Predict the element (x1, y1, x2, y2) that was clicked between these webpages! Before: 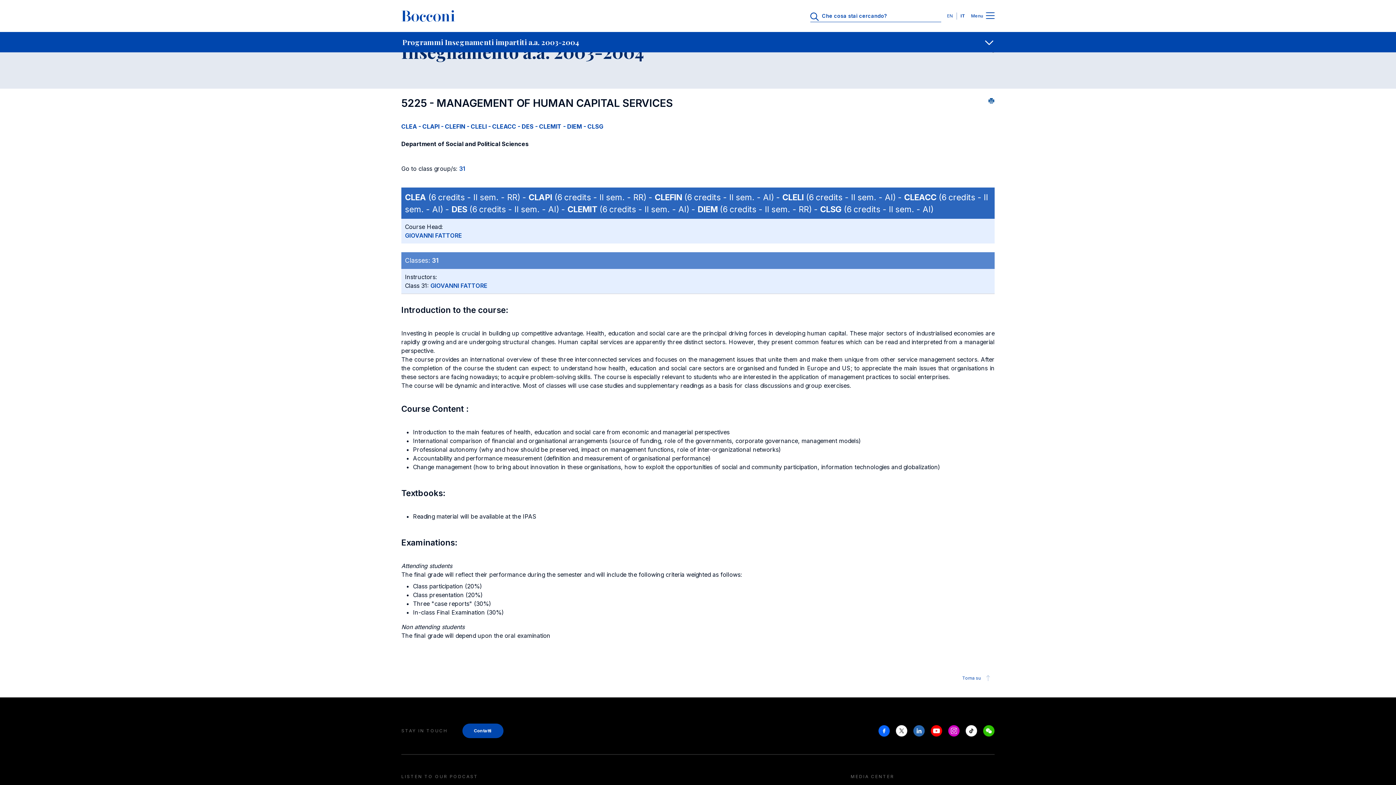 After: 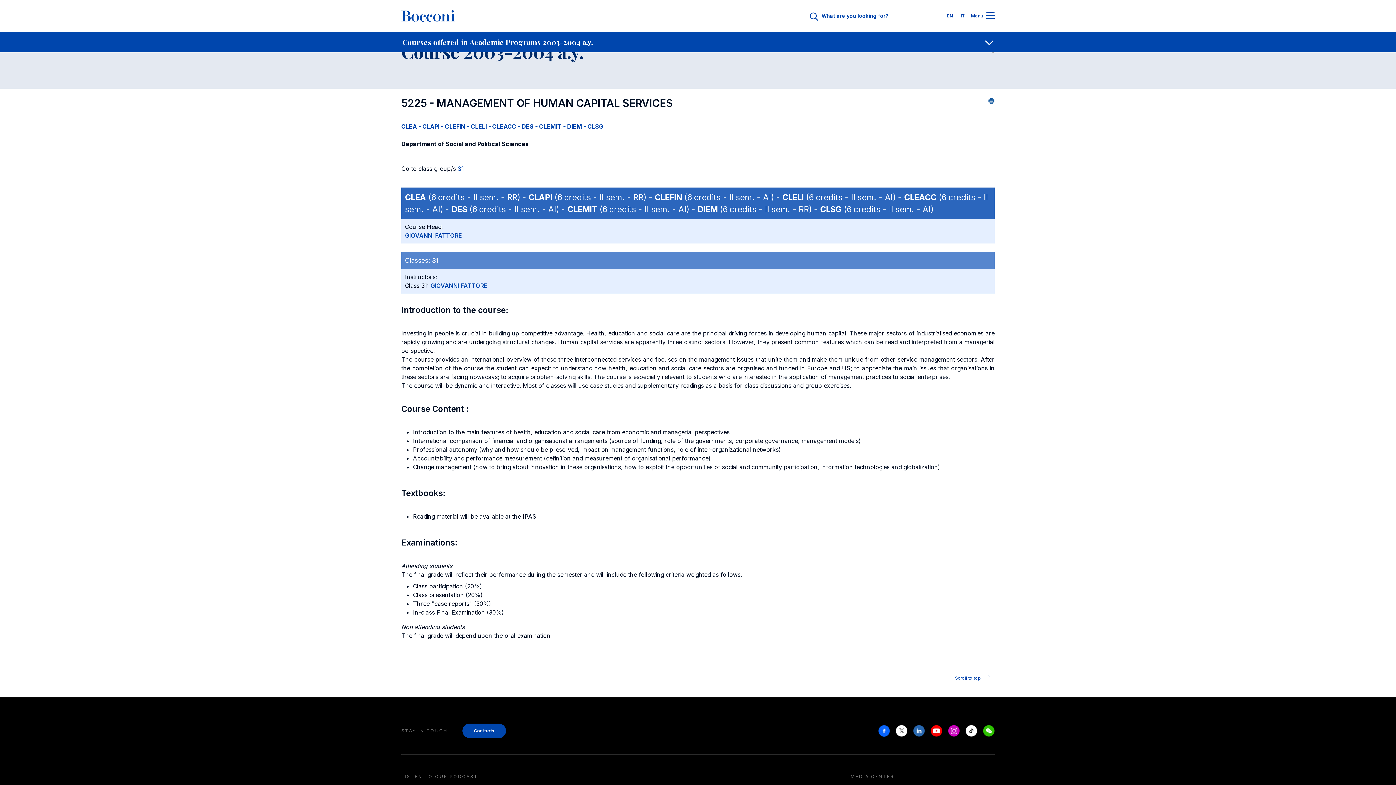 Action: label: EN bbox: (947, 13, 956, 18)